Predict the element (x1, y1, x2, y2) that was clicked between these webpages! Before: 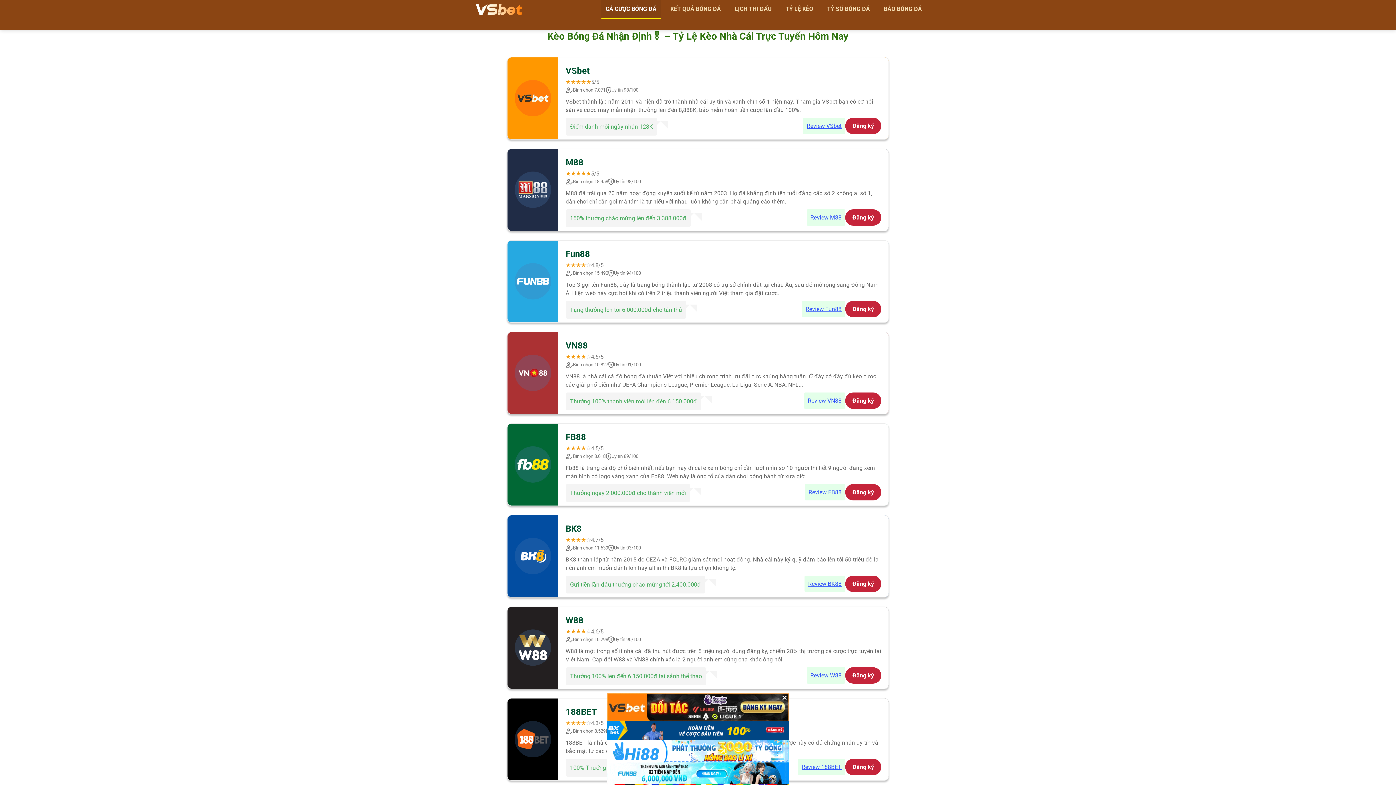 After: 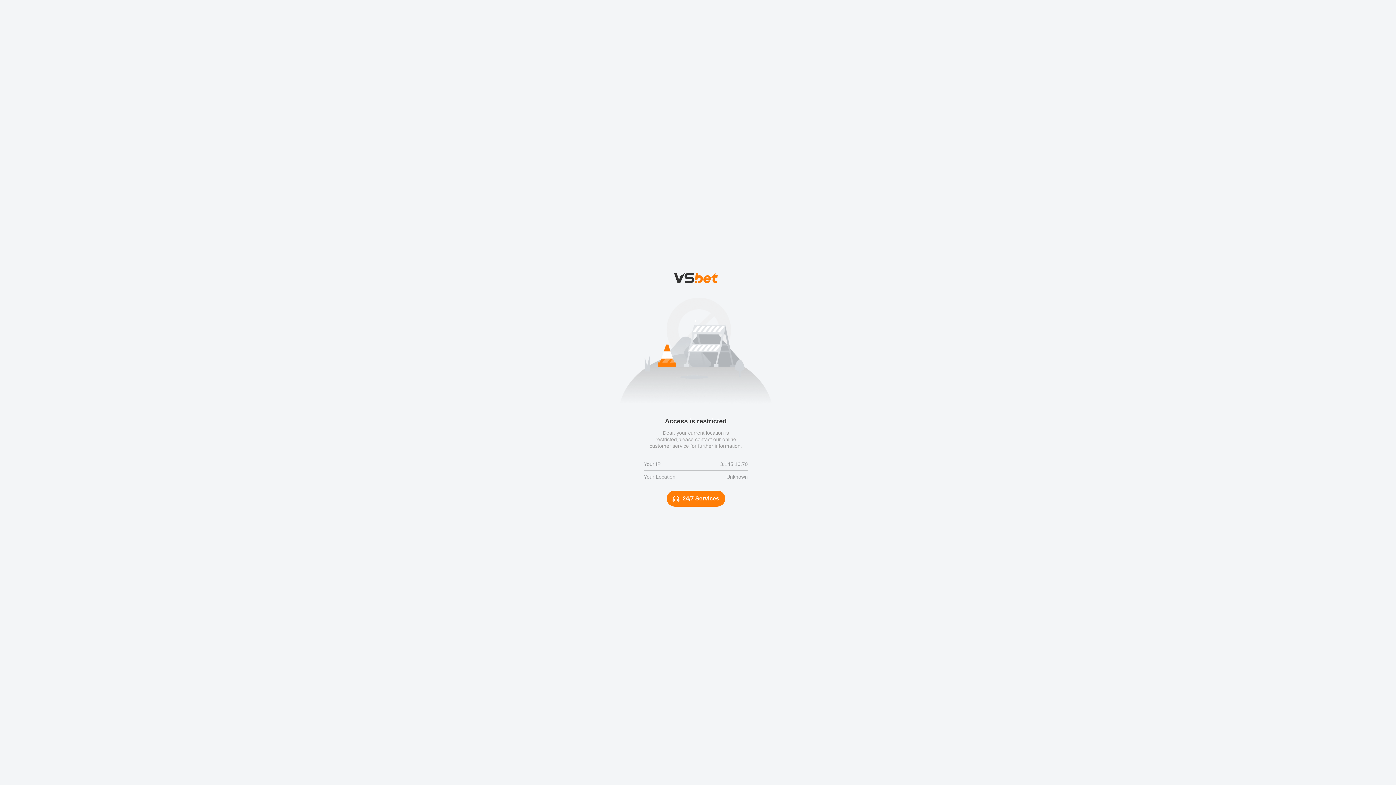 Action: label: Review W88 bbox: (806, 667, 845, 683)